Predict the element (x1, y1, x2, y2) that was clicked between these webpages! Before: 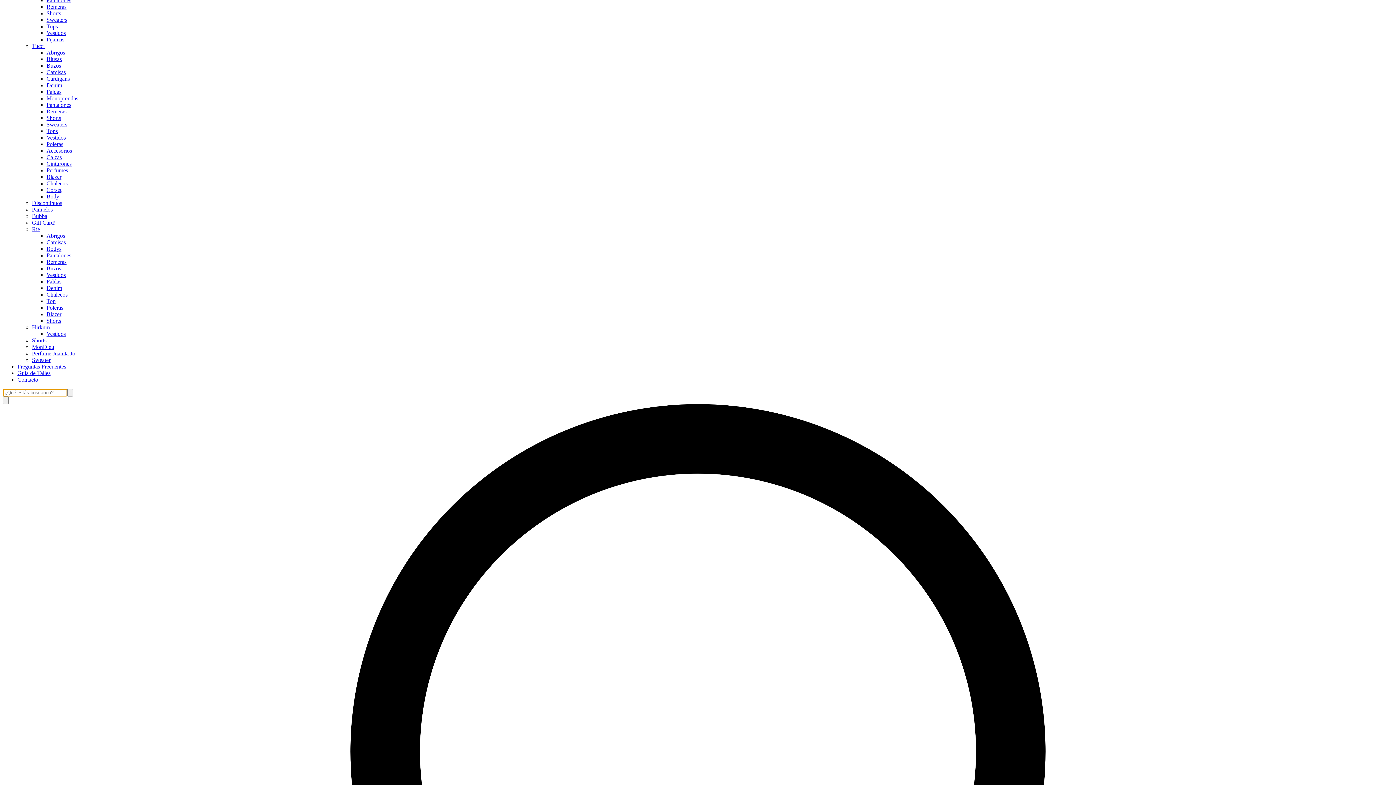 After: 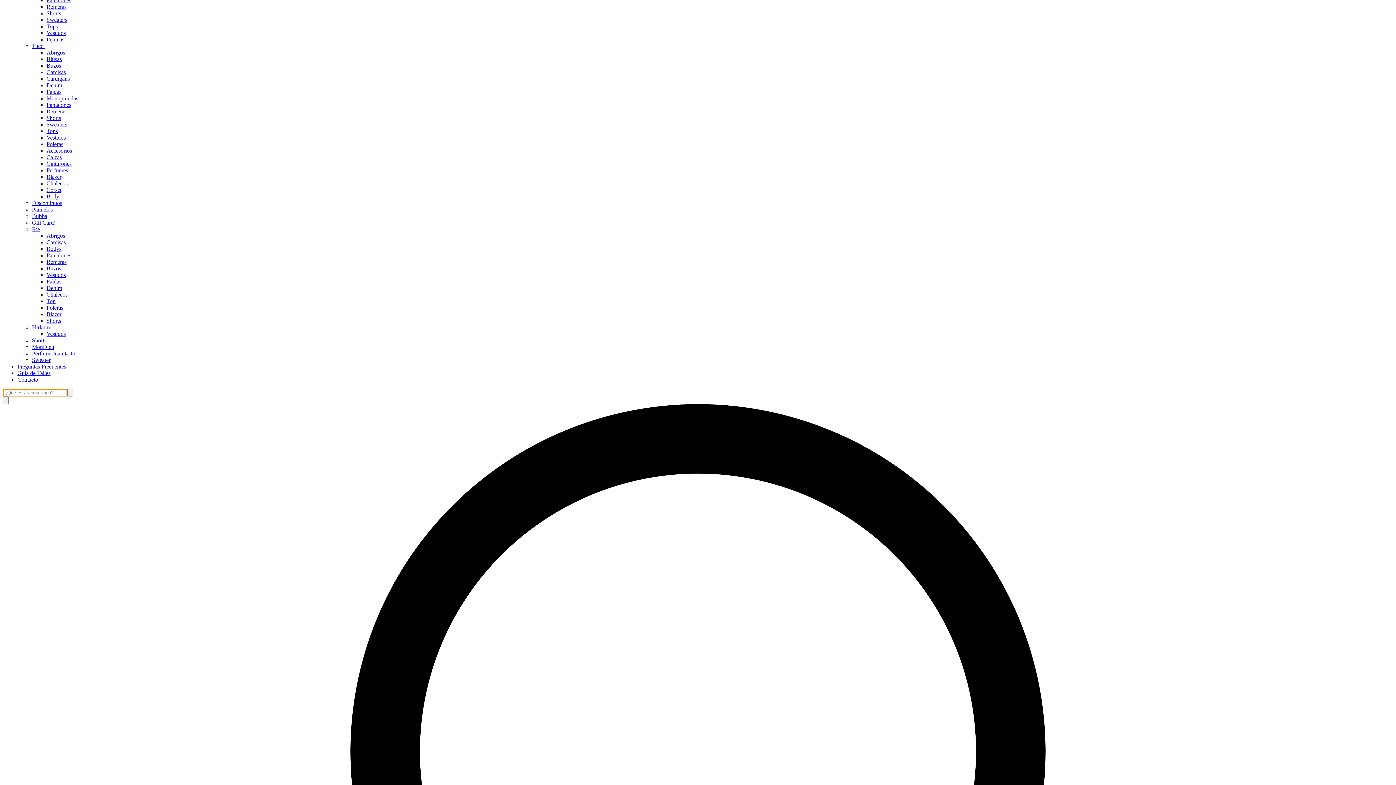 Action: label: Blazer bbox: (46, 173, 61, 180)